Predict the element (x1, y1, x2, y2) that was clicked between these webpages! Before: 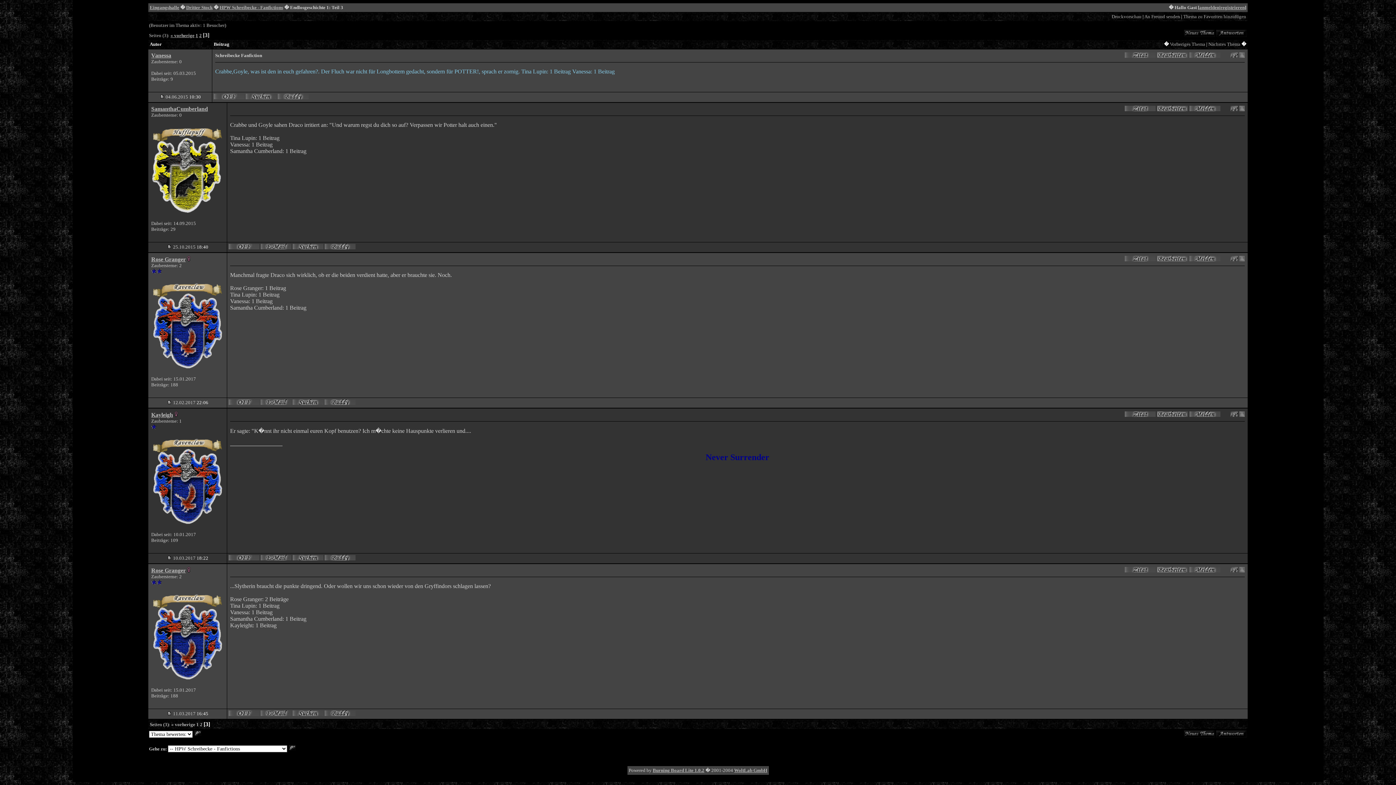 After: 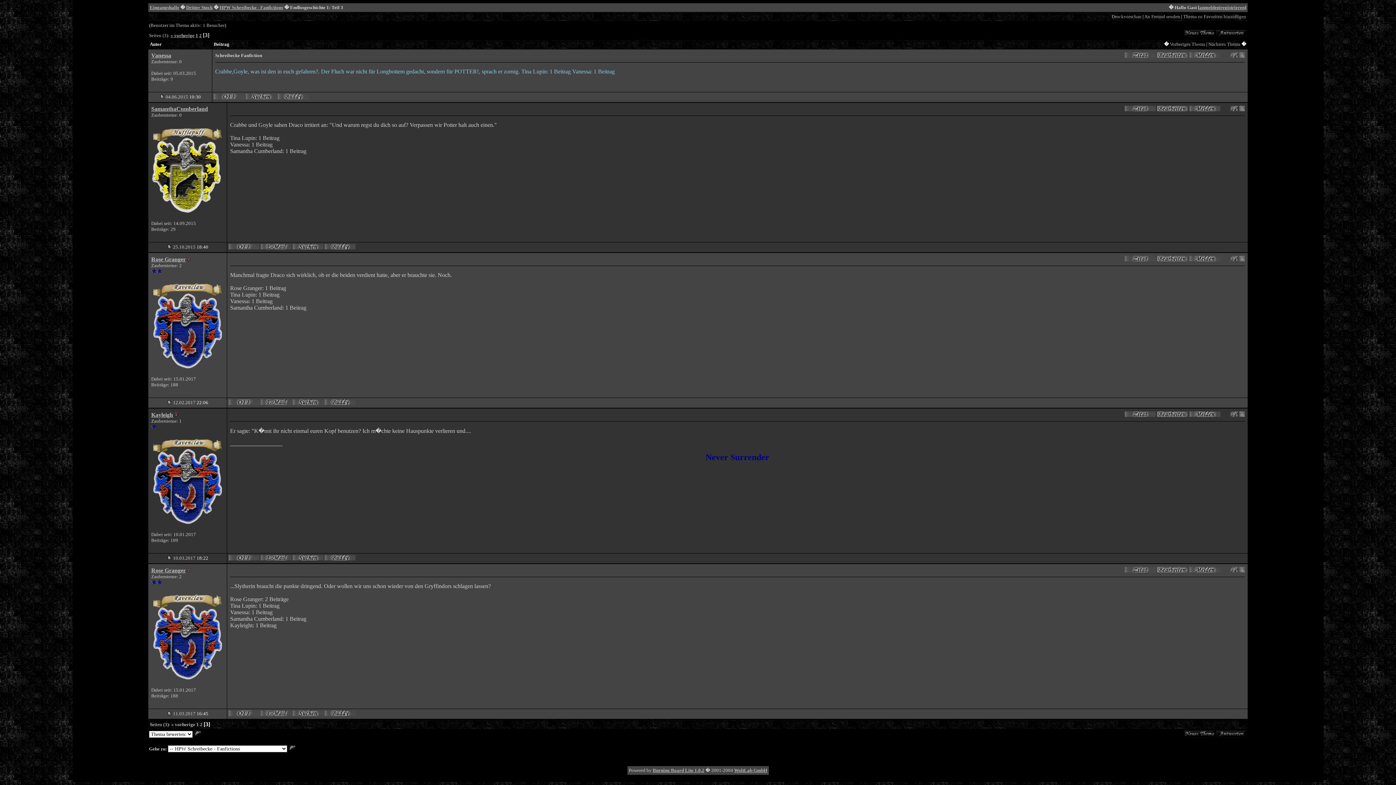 Action: bbox: (159, 94, 164, 99)